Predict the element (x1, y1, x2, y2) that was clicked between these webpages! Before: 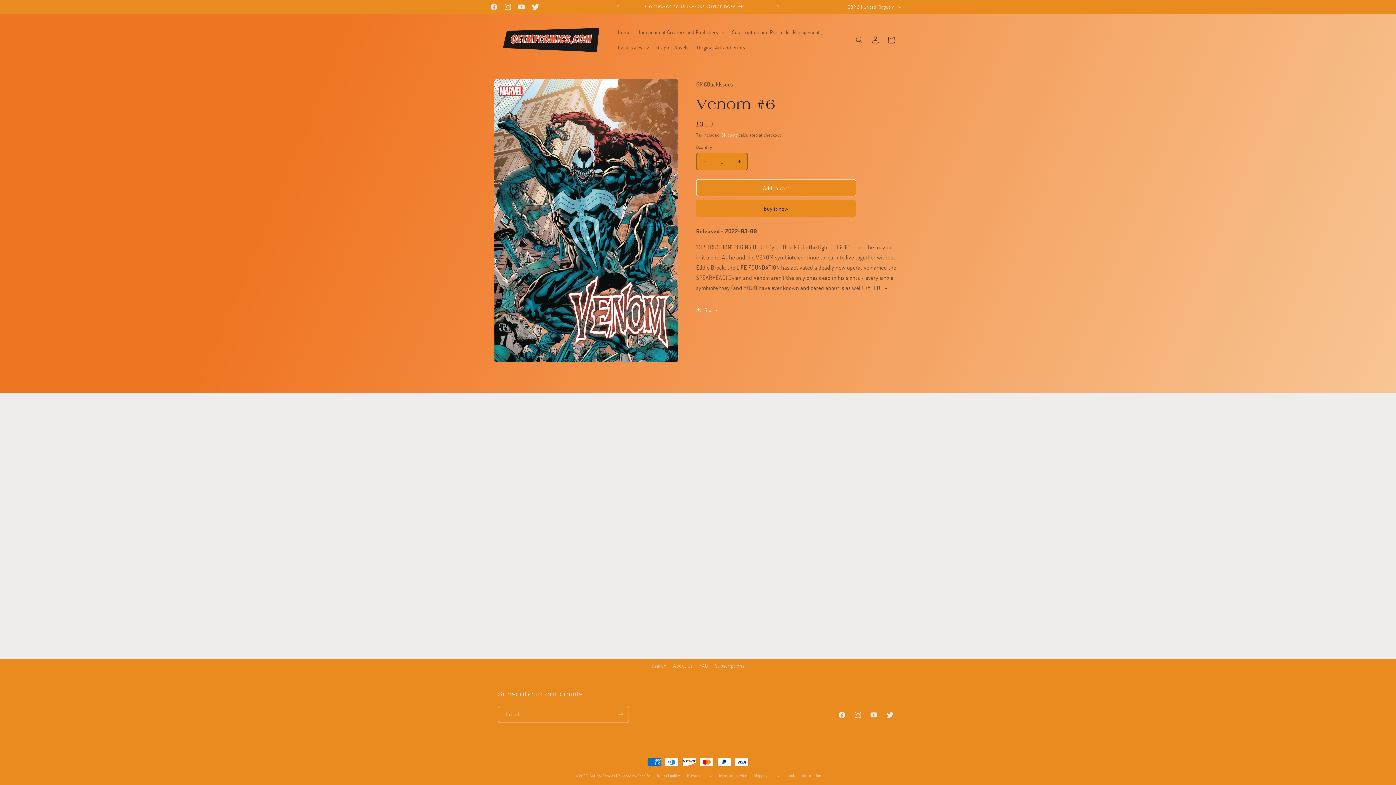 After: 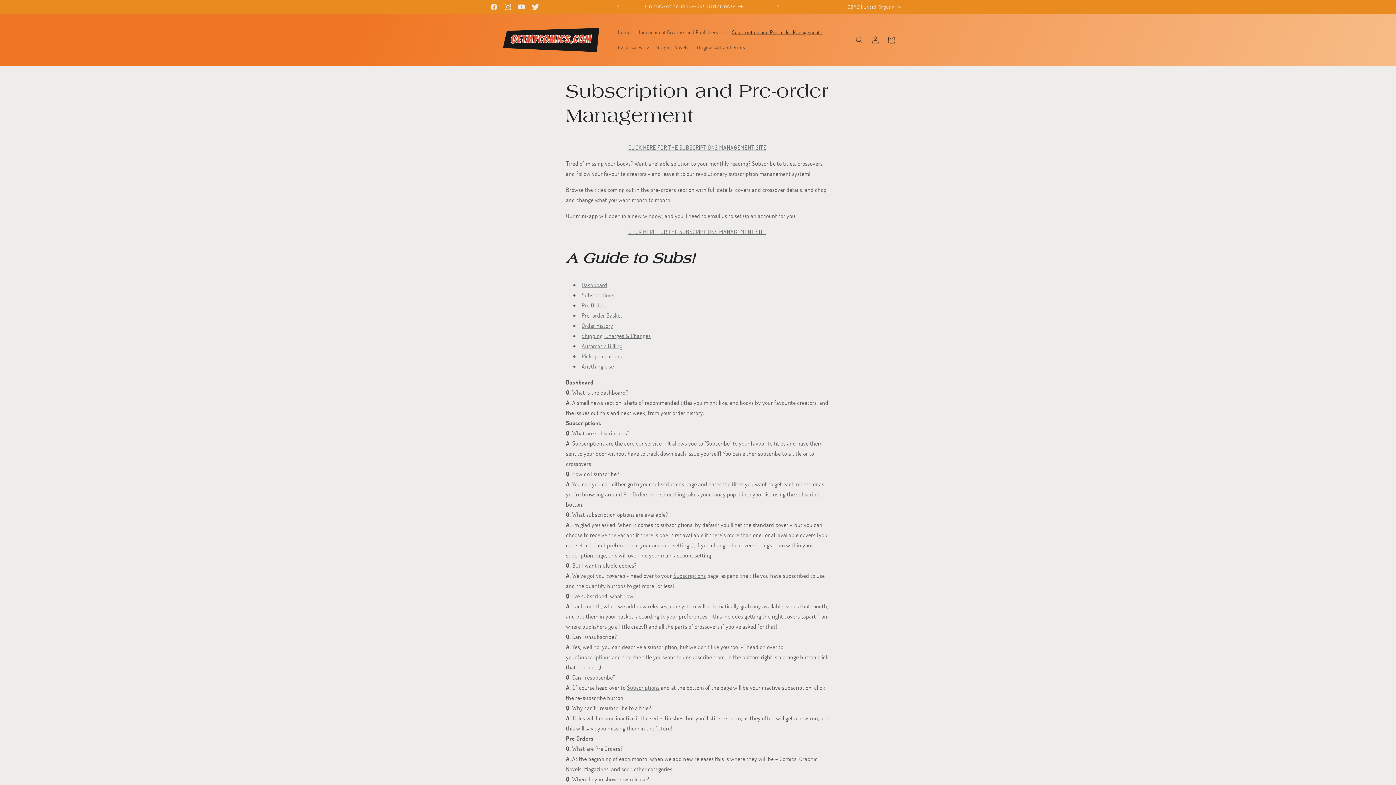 Action: label: Subscription and Pre-order Management , bbox: (727, 24, 826, 40)